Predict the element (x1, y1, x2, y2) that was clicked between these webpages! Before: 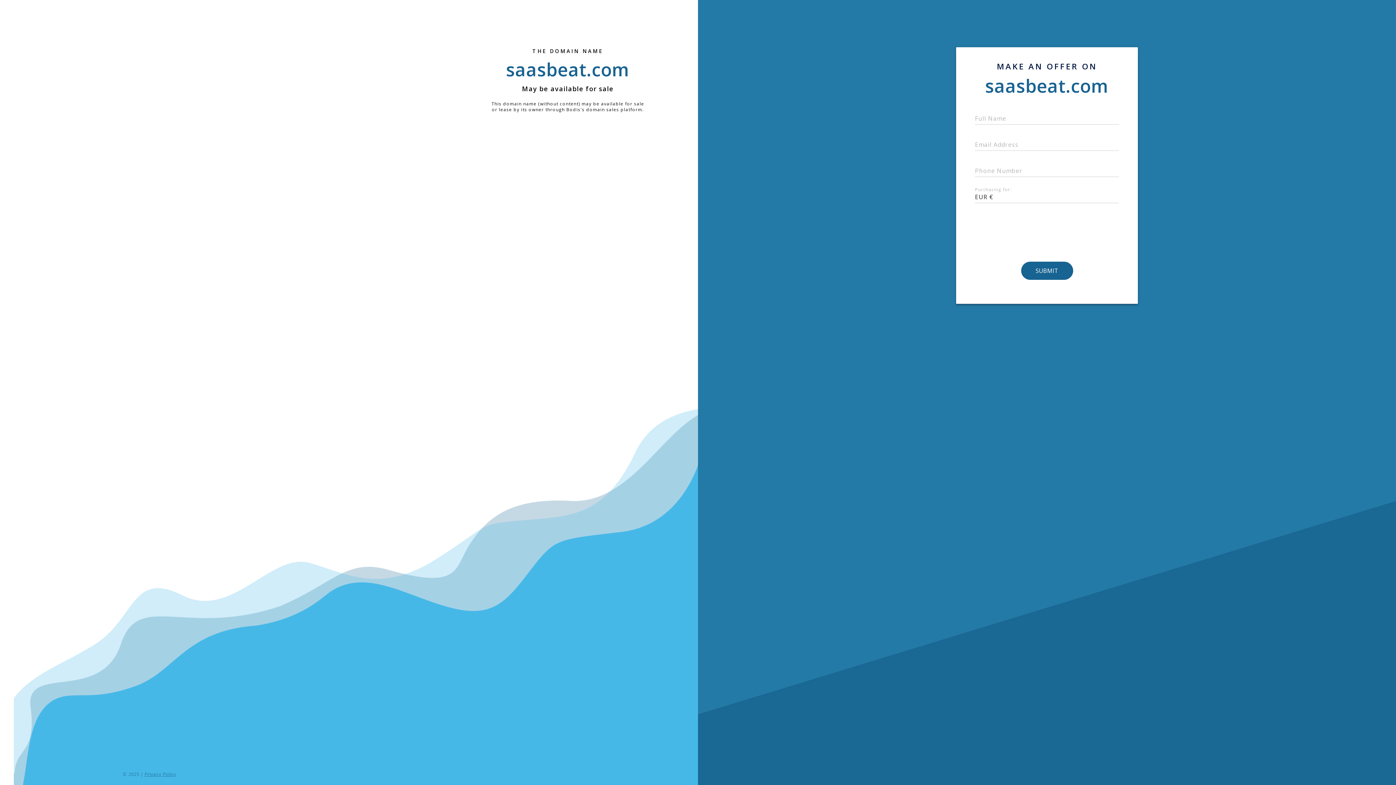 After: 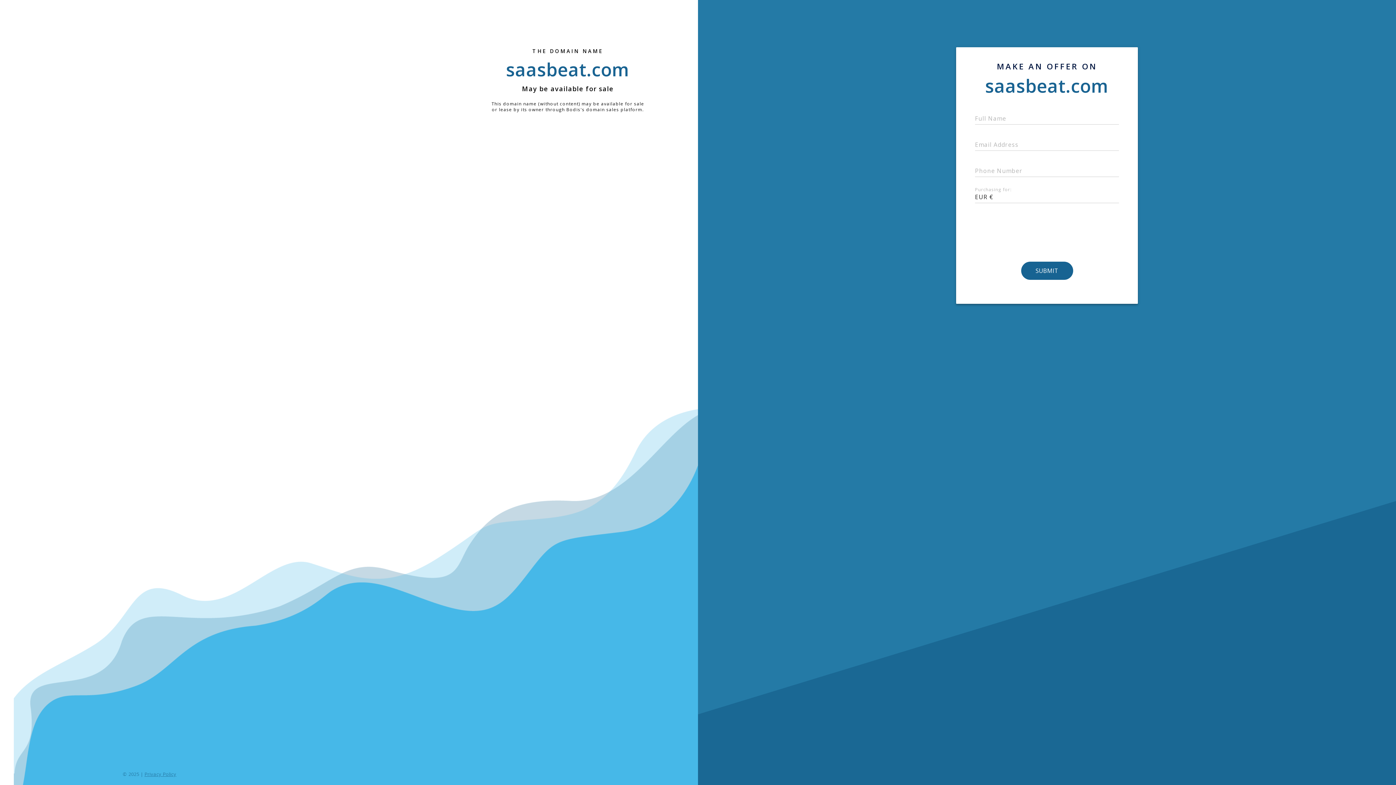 Action: bbox: (143, 771, 176, 777) label: Privacy Policy